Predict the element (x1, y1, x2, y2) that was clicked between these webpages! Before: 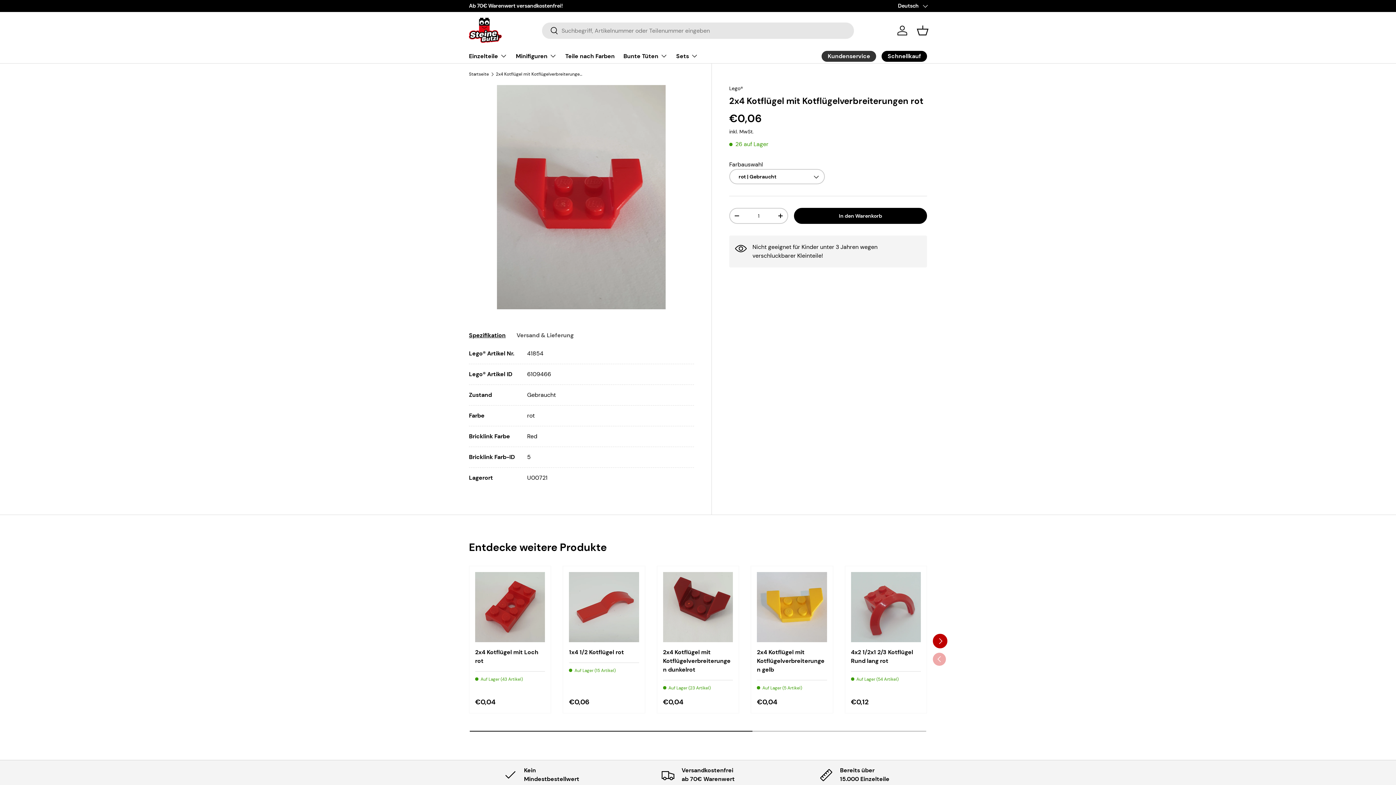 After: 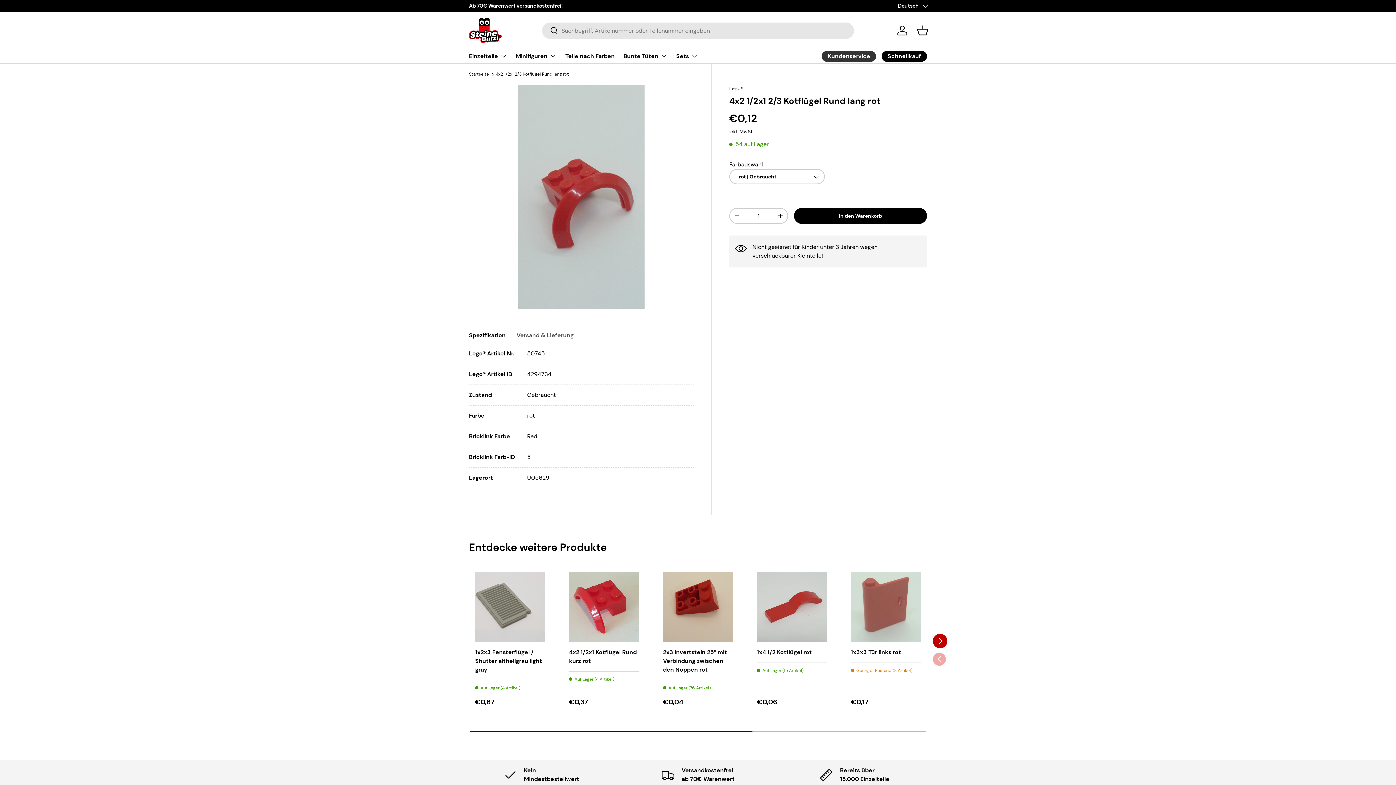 Action: label: 4x2 1/2x1 2/3 Kotflügel Rund lang rot bbox: (851, 648, 913, 664)